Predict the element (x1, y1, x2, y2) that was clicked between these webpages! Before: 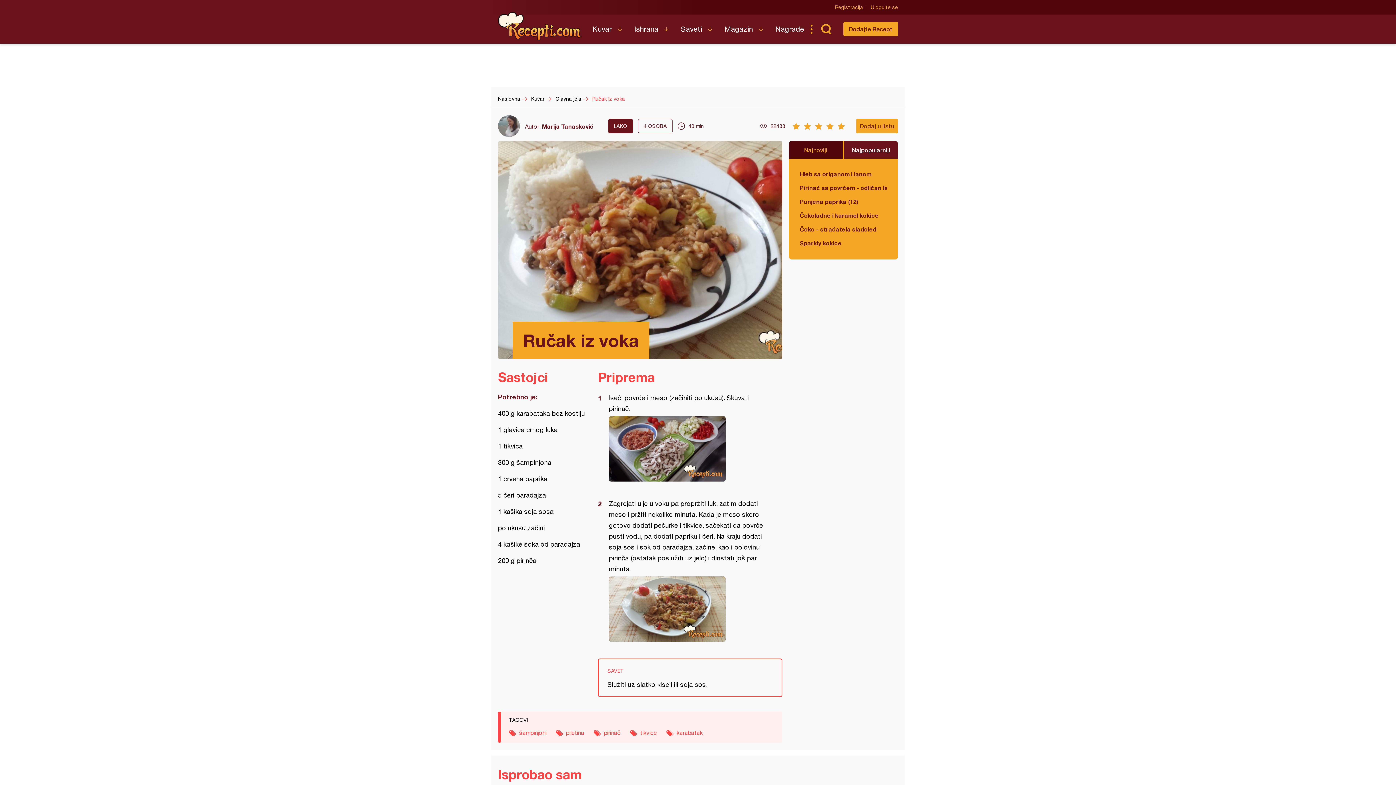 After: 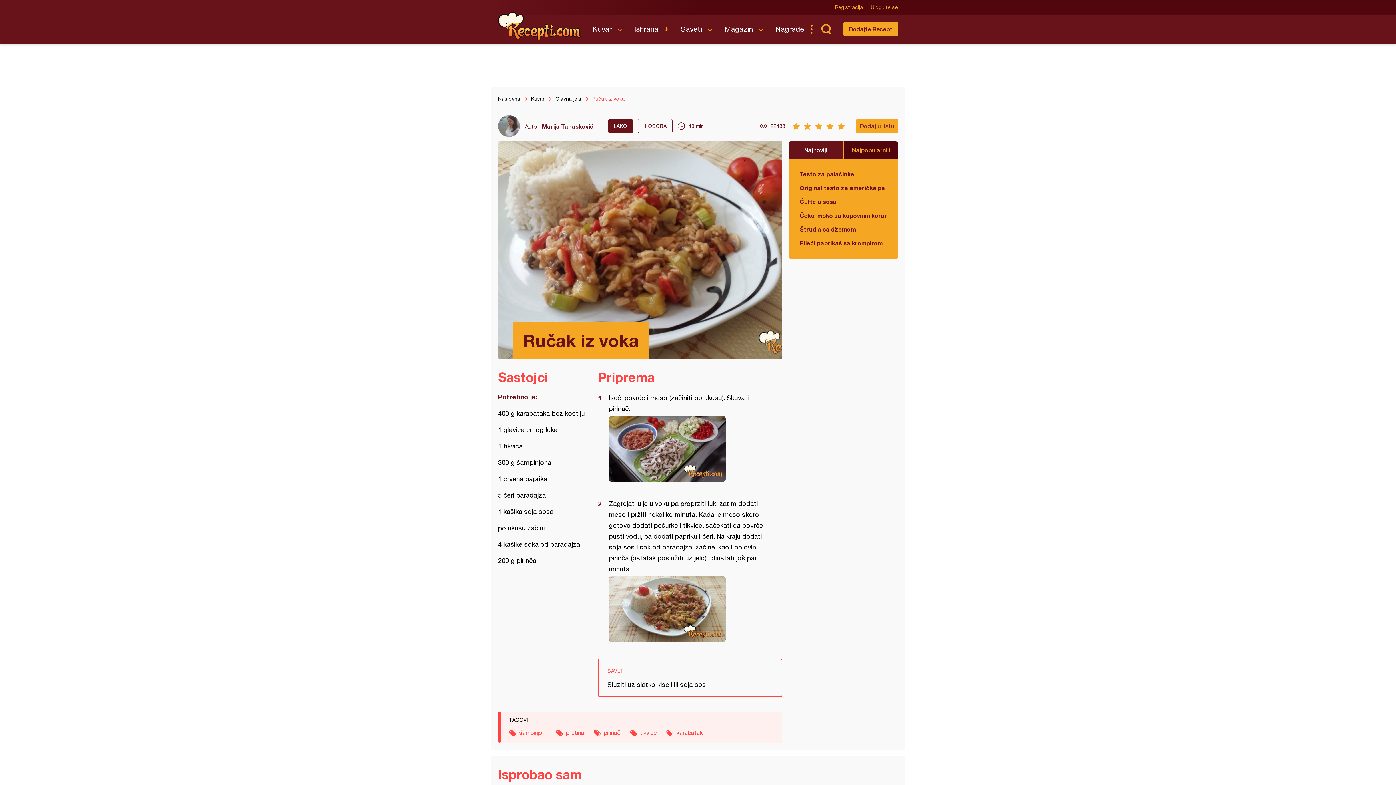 Action: label: Najpopularniji bbox: (844, 141, 898, 159)